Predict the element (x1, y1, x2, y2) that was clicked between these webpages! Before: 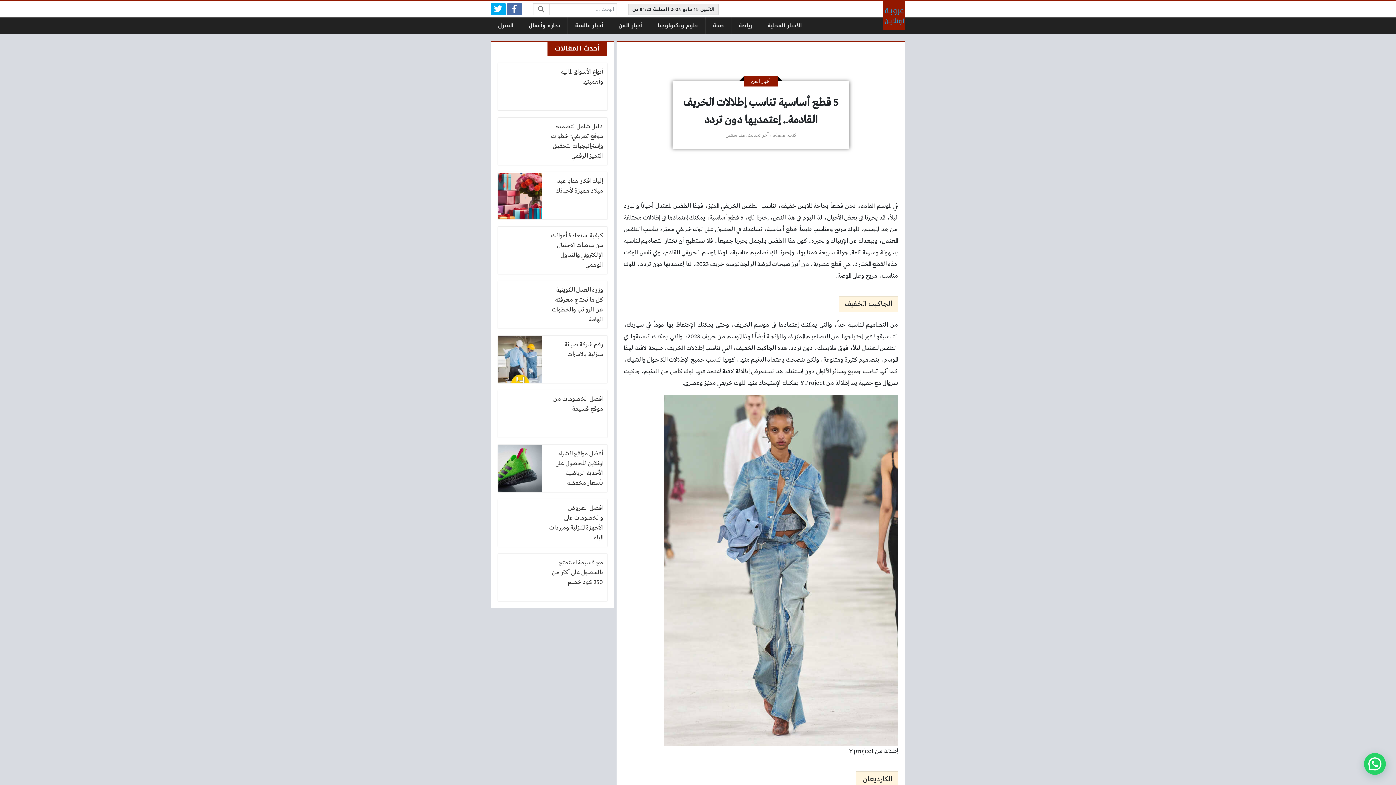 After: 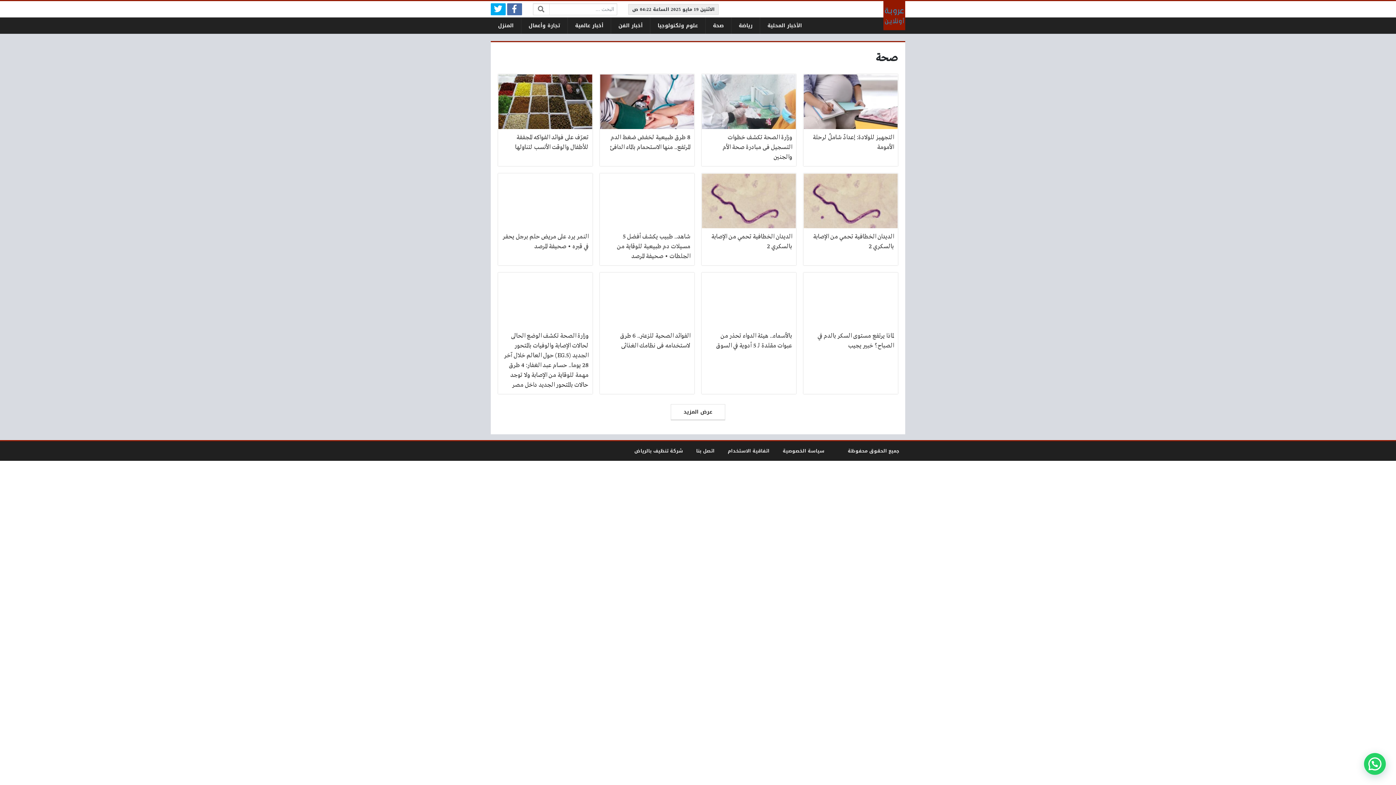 Action: bbox: (705, 17, 731, 33) label: صحة